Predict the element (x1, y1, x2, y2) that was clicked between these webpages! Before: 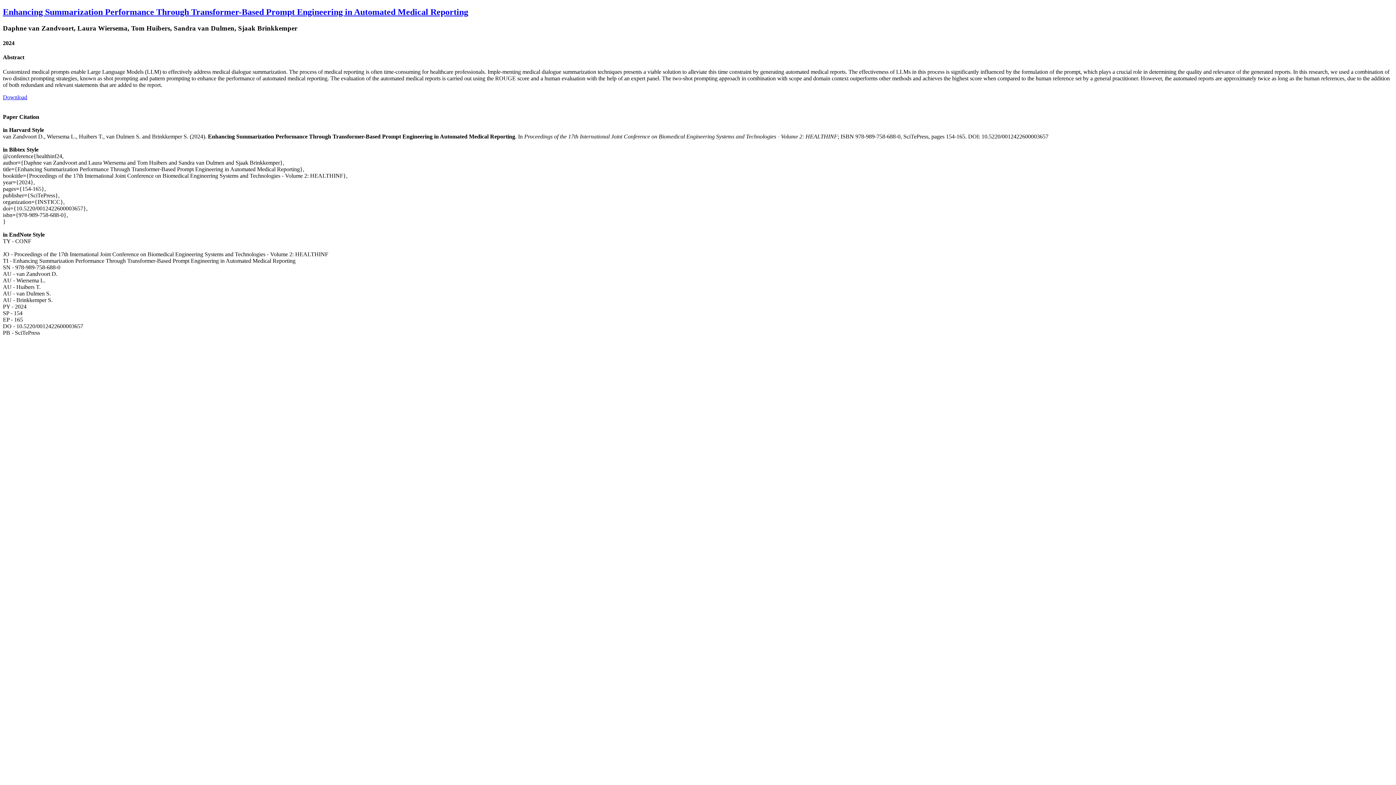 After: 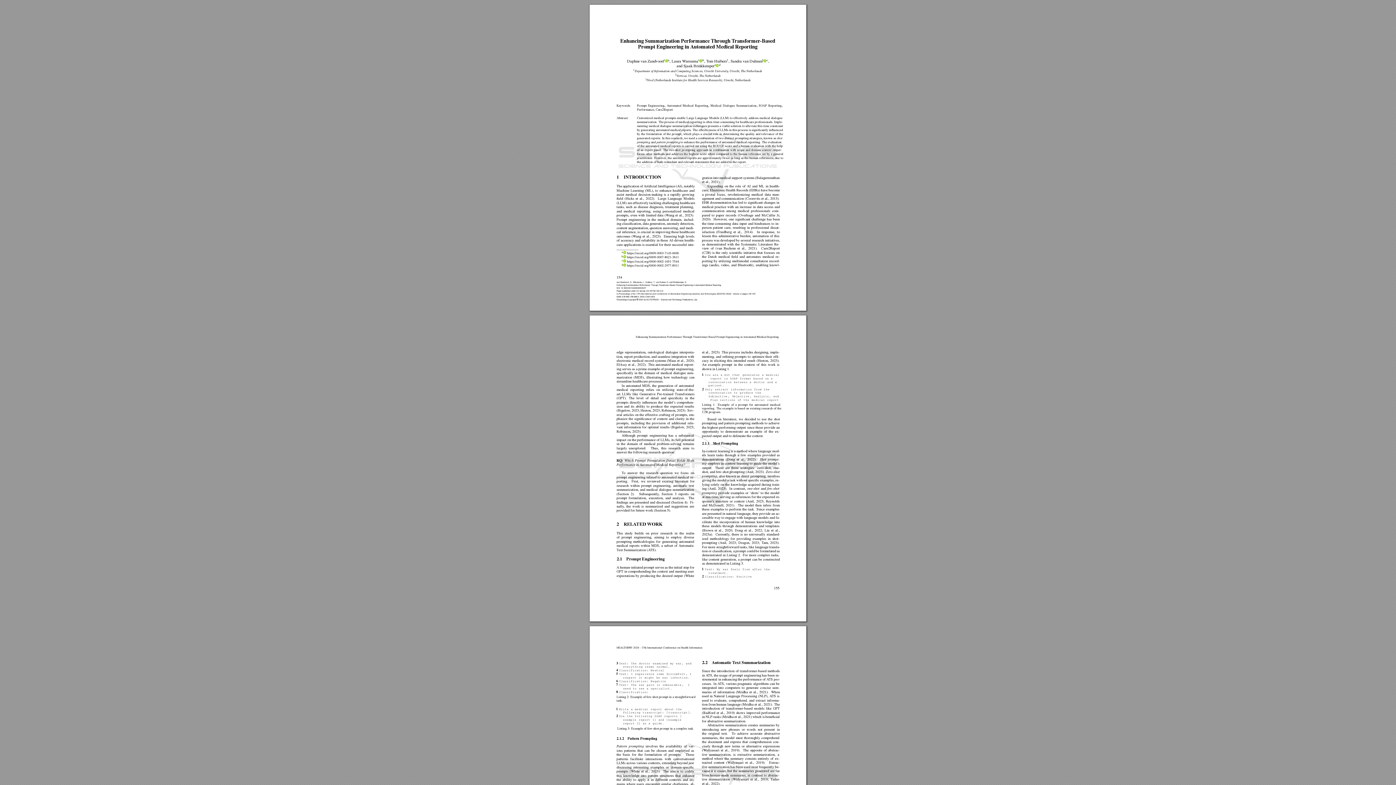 Action: label: Enhancing Summarization Performance Through Transformer-Based Prompt Engineering in Automated Medical Reporting bbox: (2, 7, 1393, 17)